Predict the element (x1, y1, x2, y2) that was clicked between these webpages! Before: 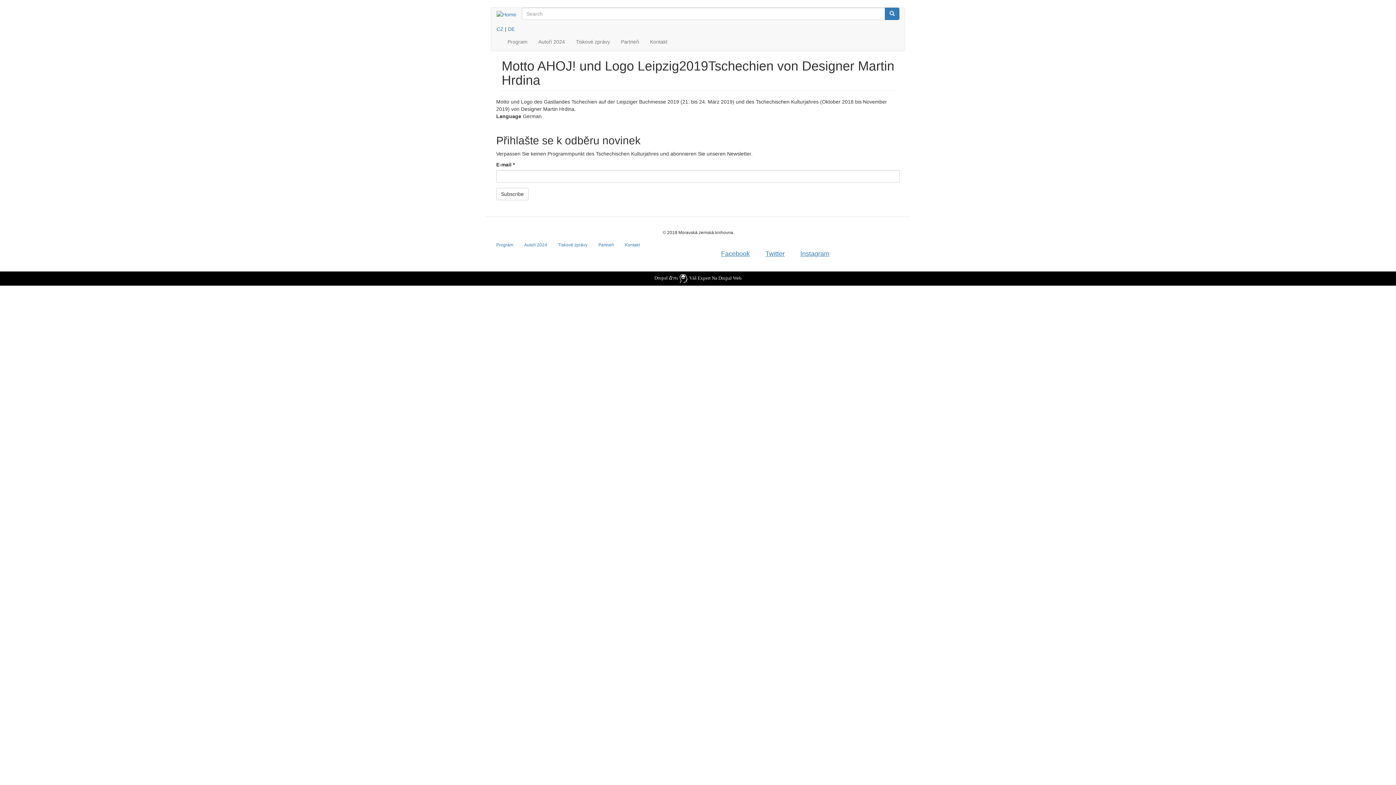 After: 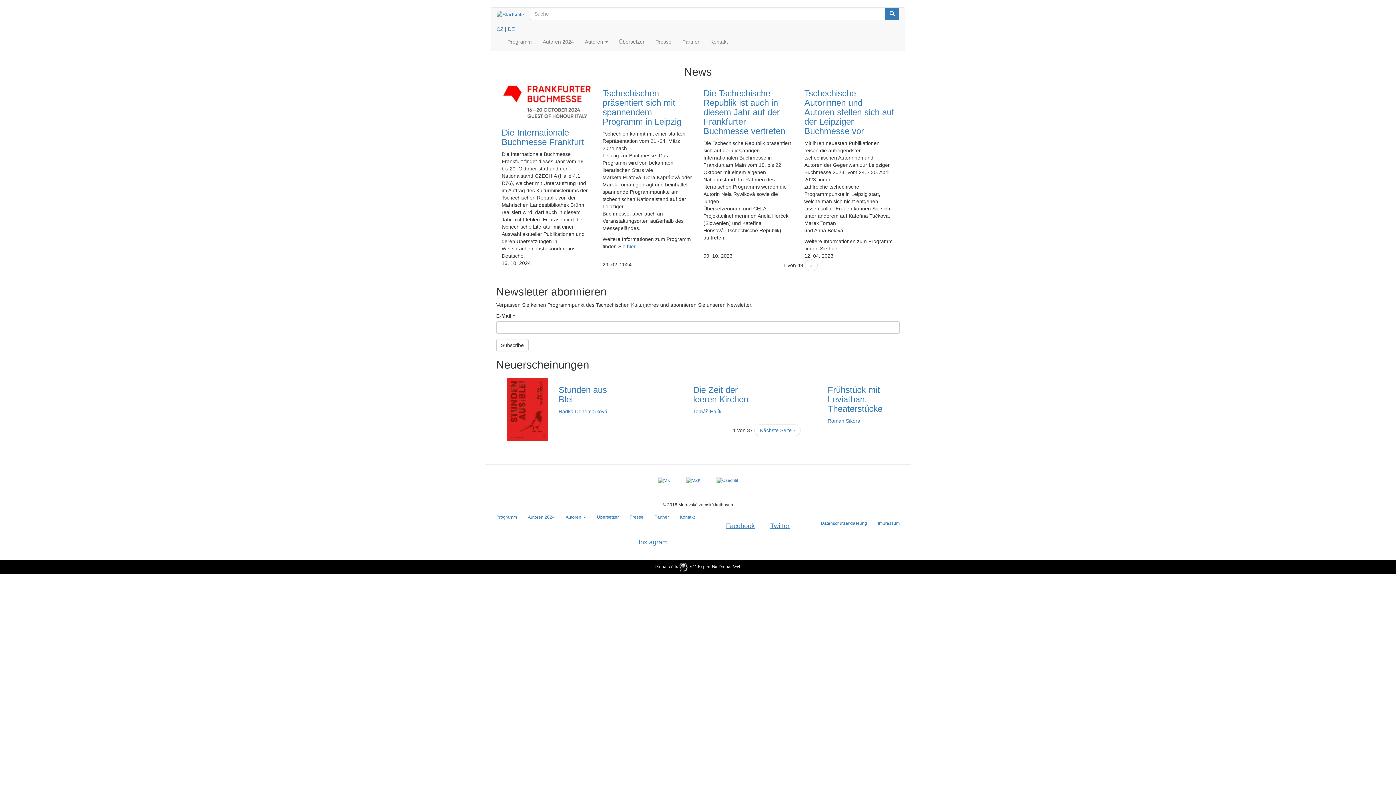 Action: label: DE bbox: (508, 26, 514, 32)